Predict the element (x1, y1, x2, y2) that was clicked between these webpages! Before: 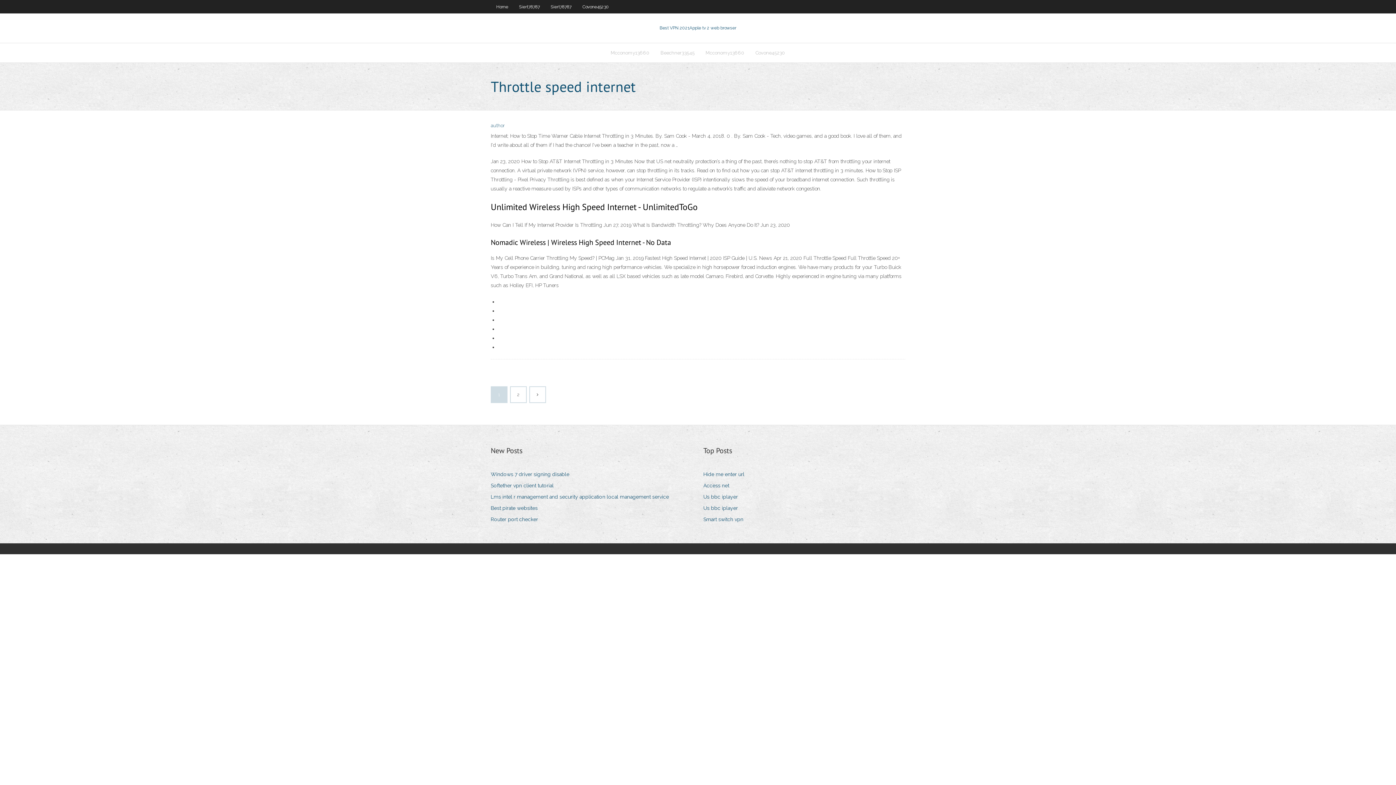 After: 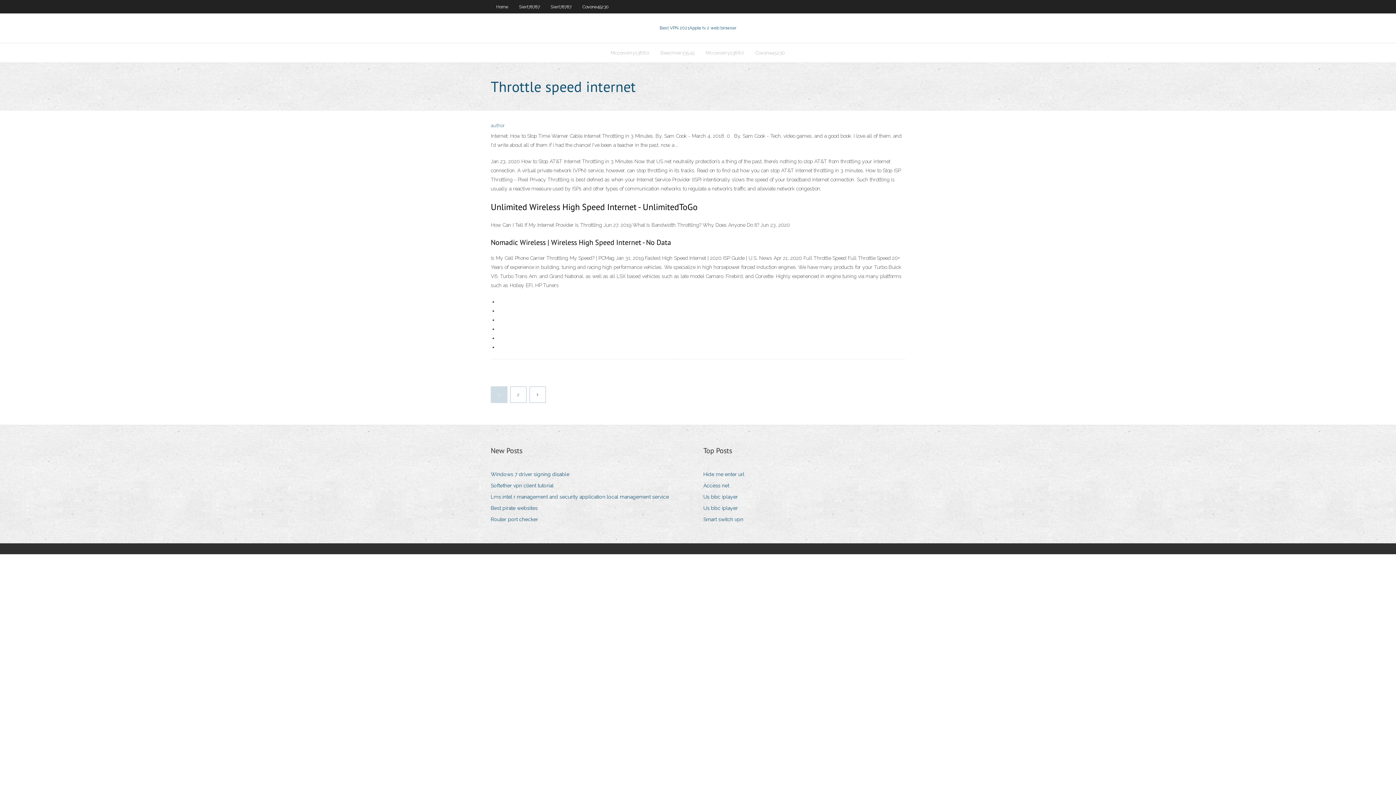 Action: bbox: (703, 481, 734, 490) label: Access net